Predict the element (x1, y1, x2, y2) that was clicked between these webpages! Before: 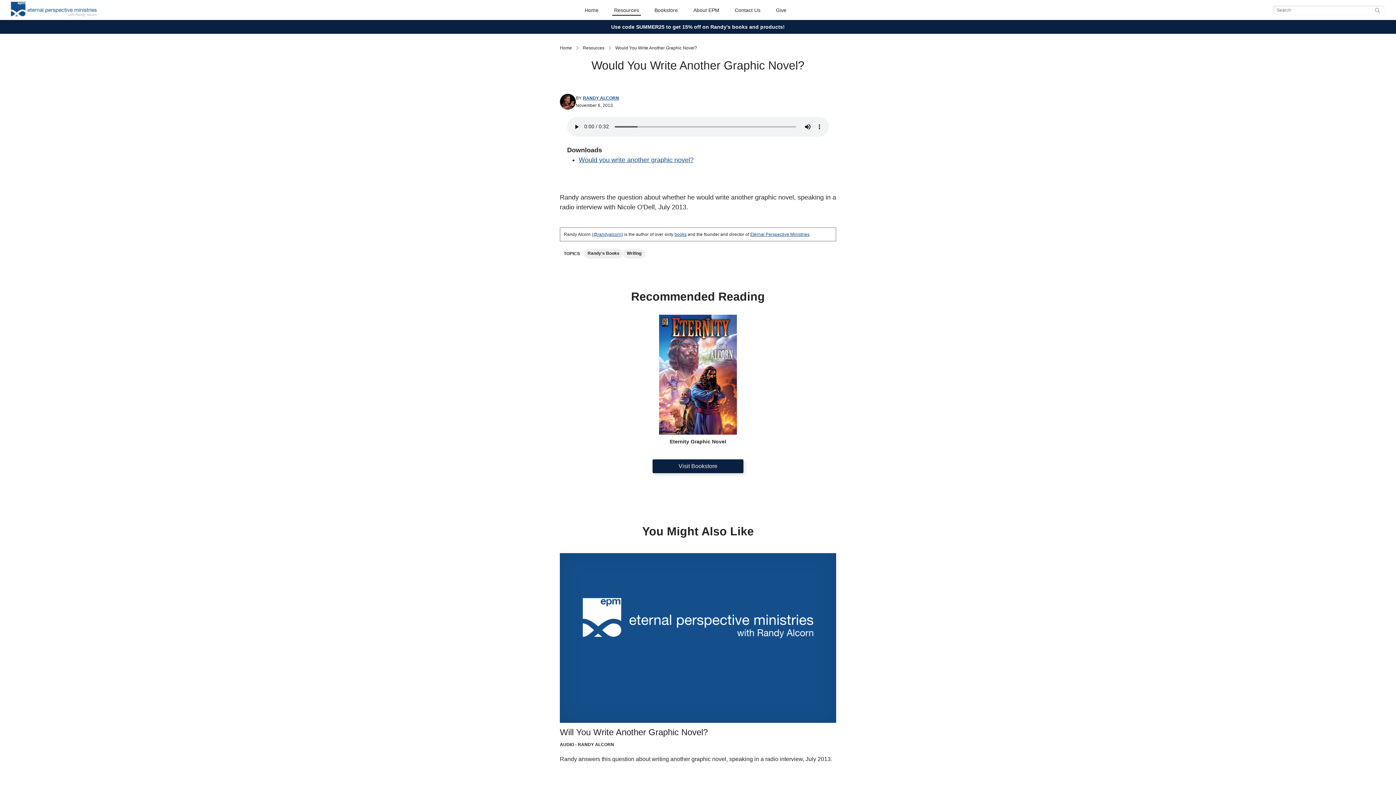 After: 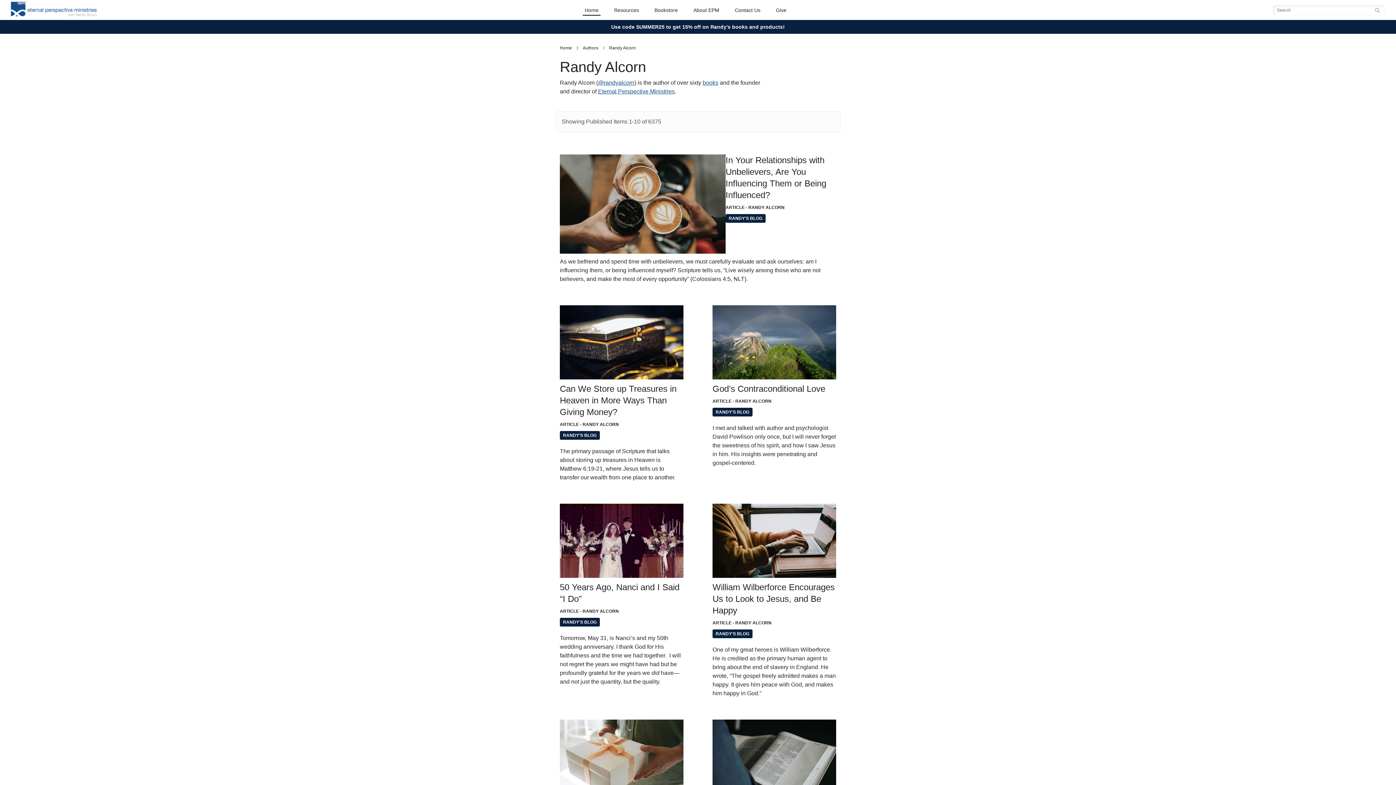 Action: label: RANDY ALCORN bbox: (582, 95, 619, 100)